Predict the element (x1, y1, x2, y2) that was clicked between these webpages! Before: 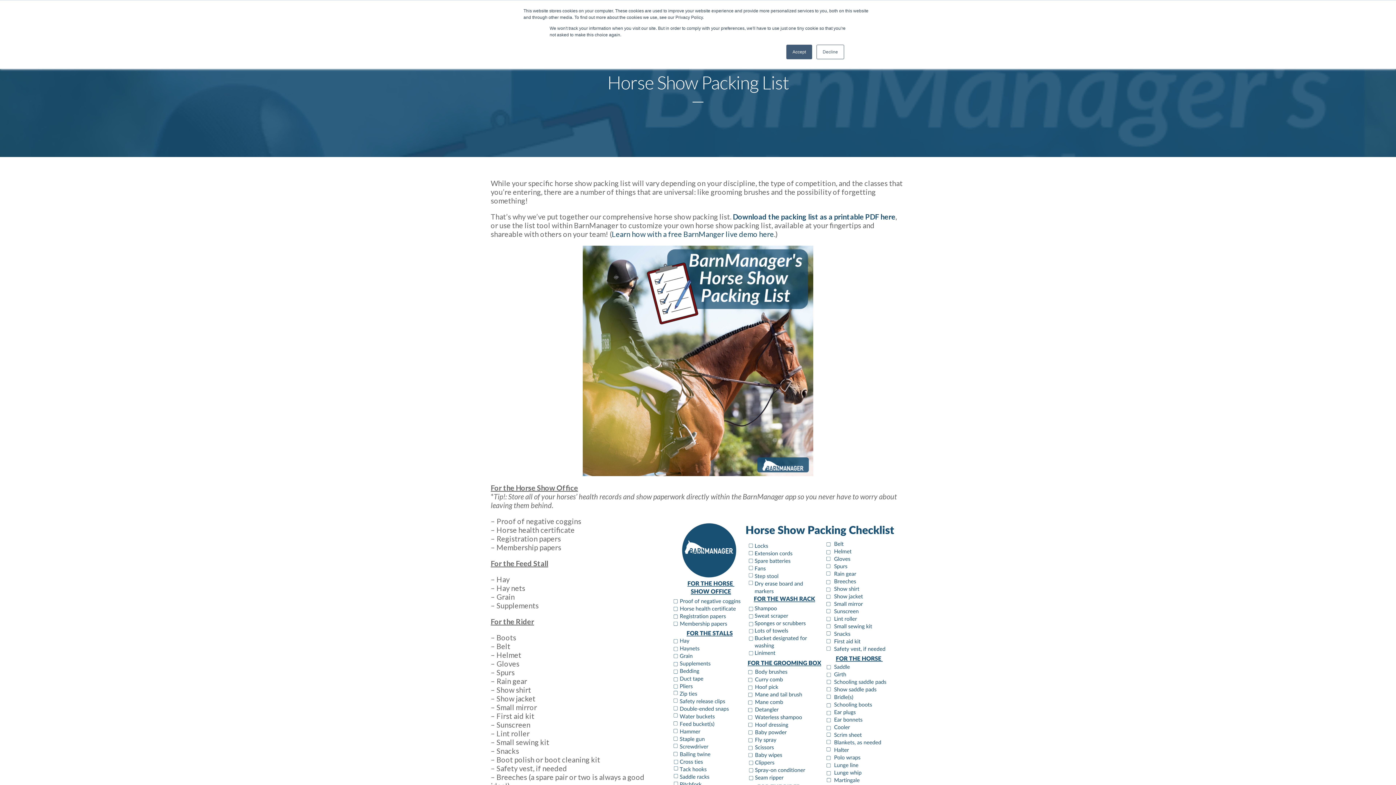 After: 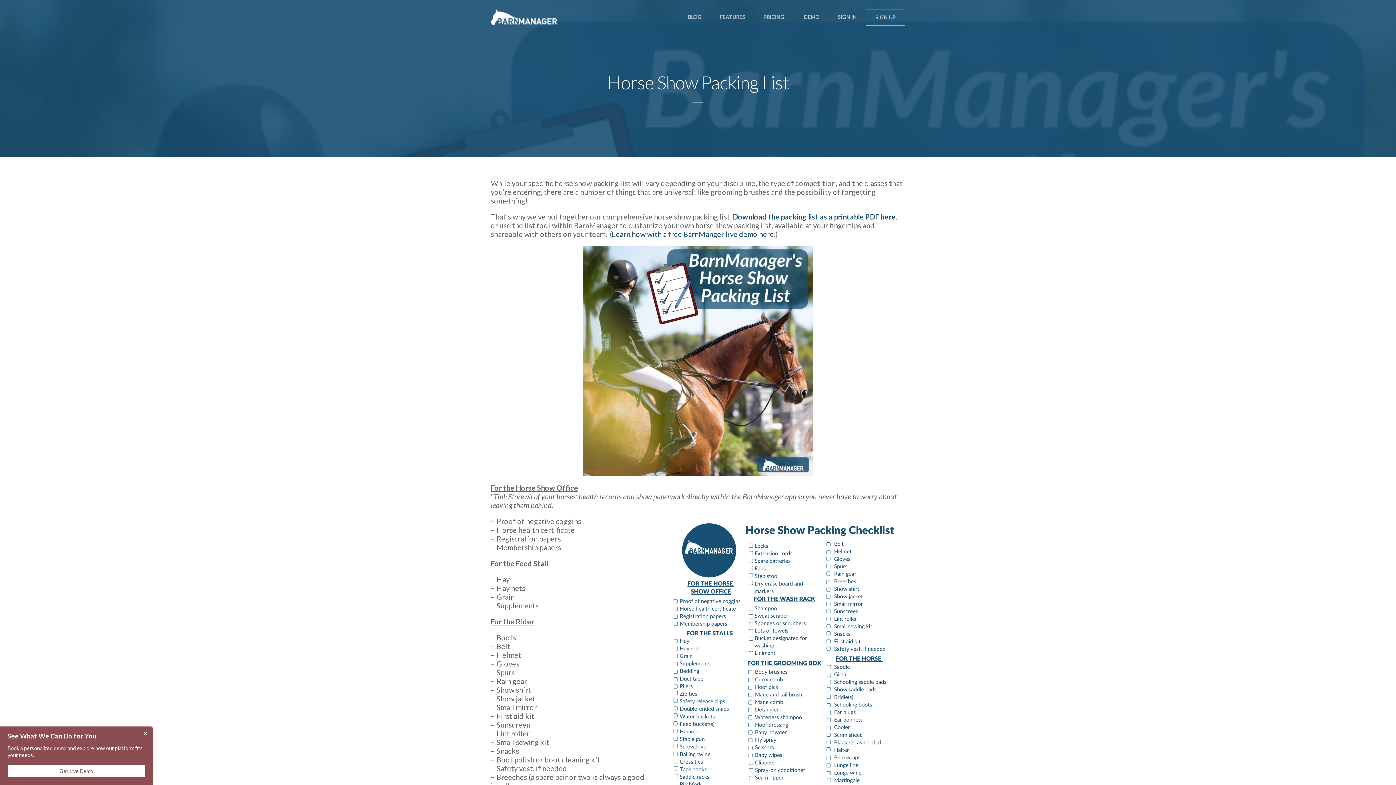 Action: bbox: (816, 44, 844, 59) label: Decline